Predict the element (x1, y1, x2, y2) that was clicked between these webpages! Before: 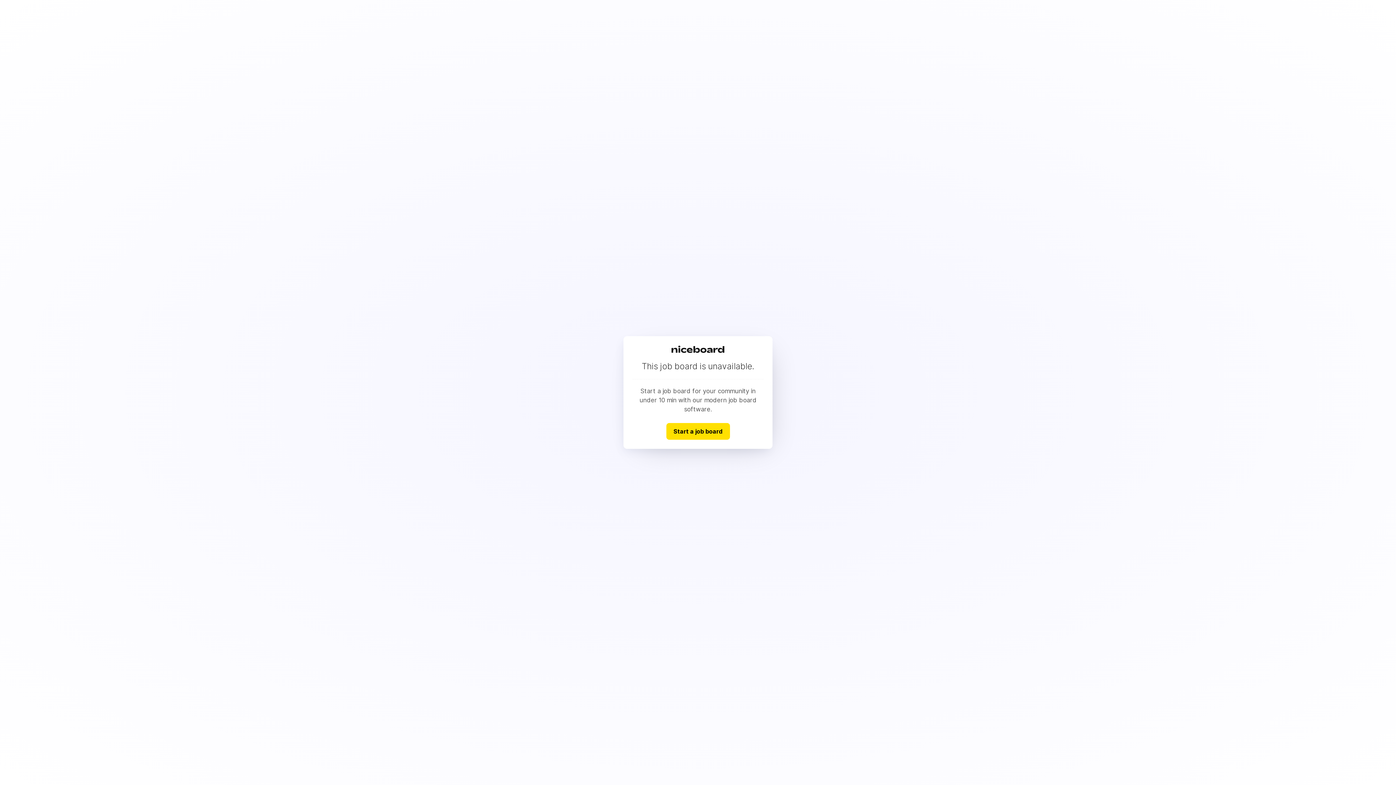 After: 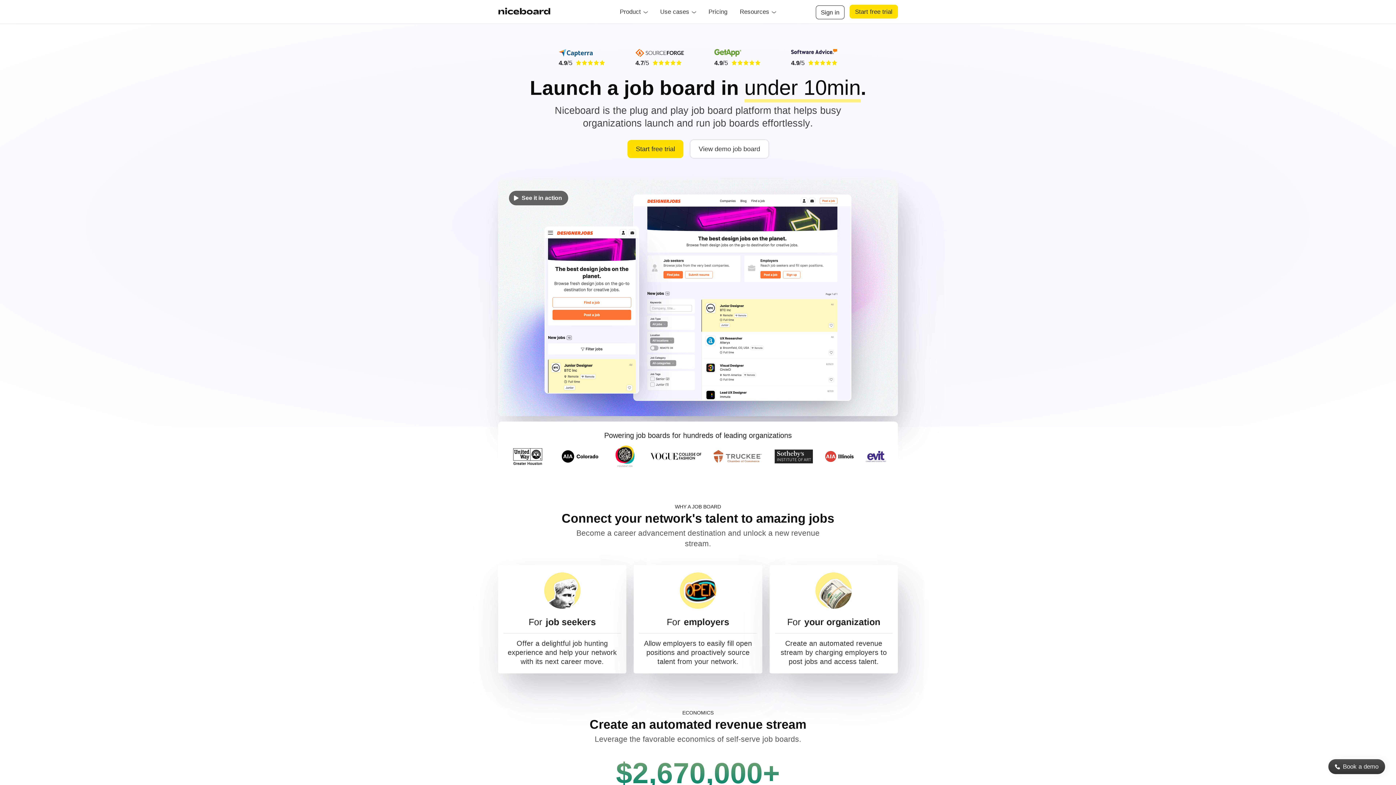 Action: label: Start a job board bbox: (666, 423, 730, 439)